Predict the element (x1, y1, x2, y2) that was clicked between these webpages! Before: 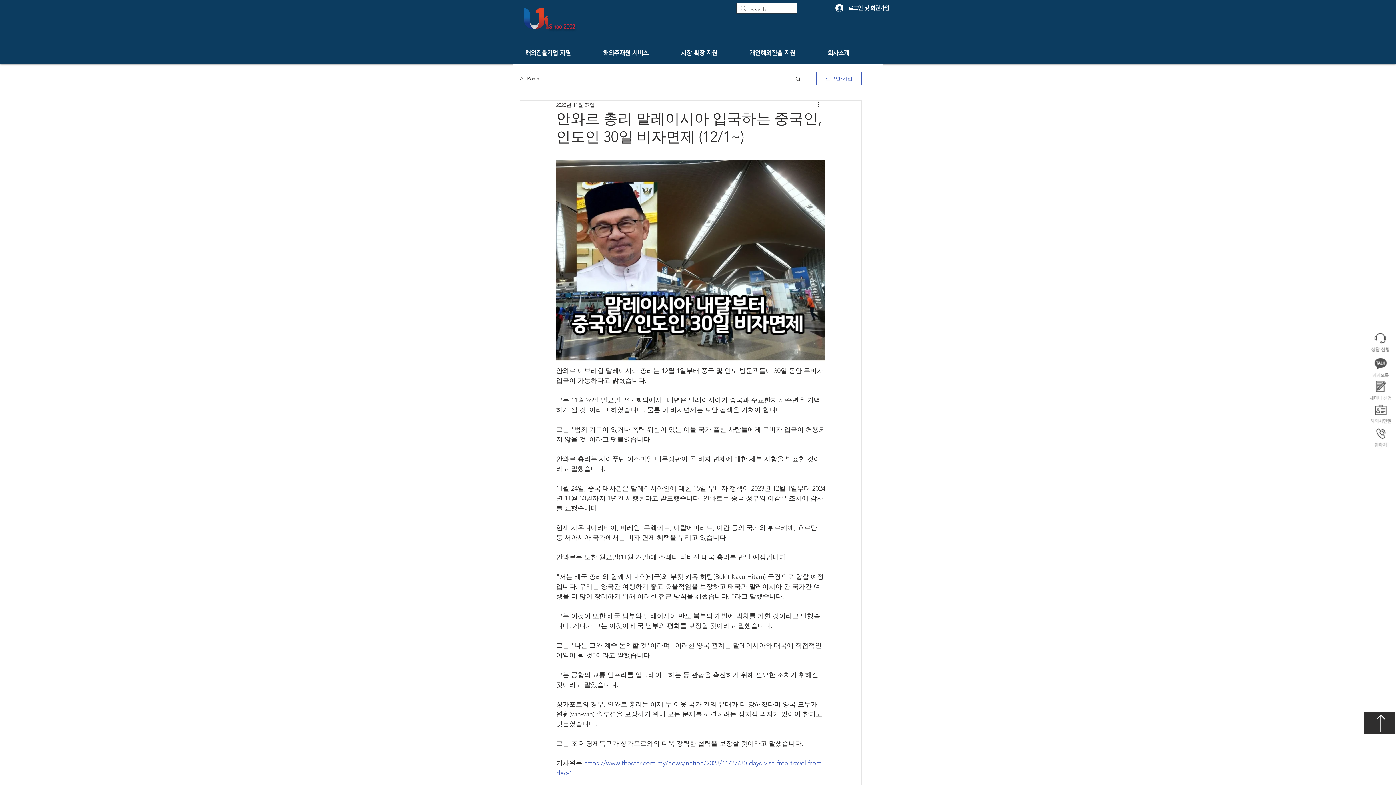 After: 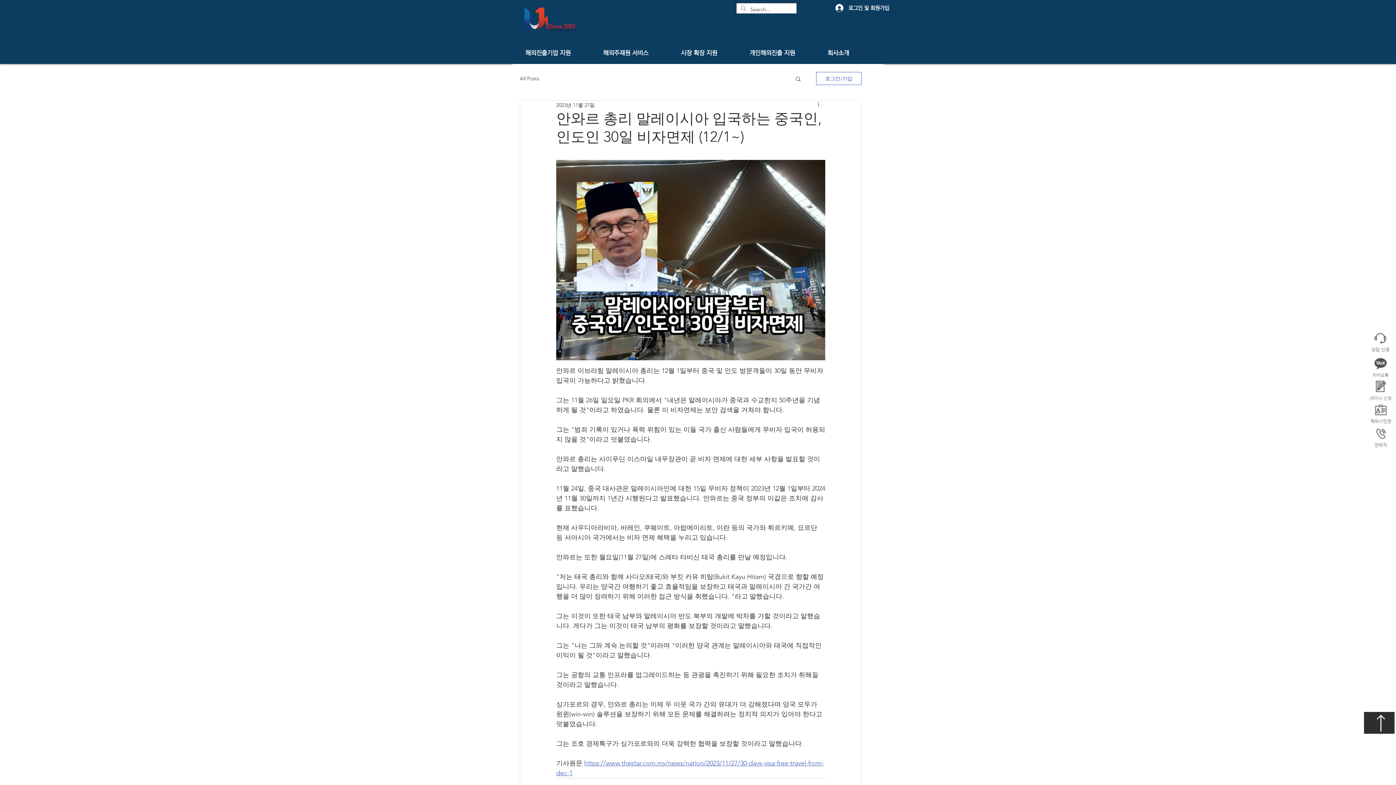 Action: bbox: (816, 100, 825, 109) label: 추가 작업